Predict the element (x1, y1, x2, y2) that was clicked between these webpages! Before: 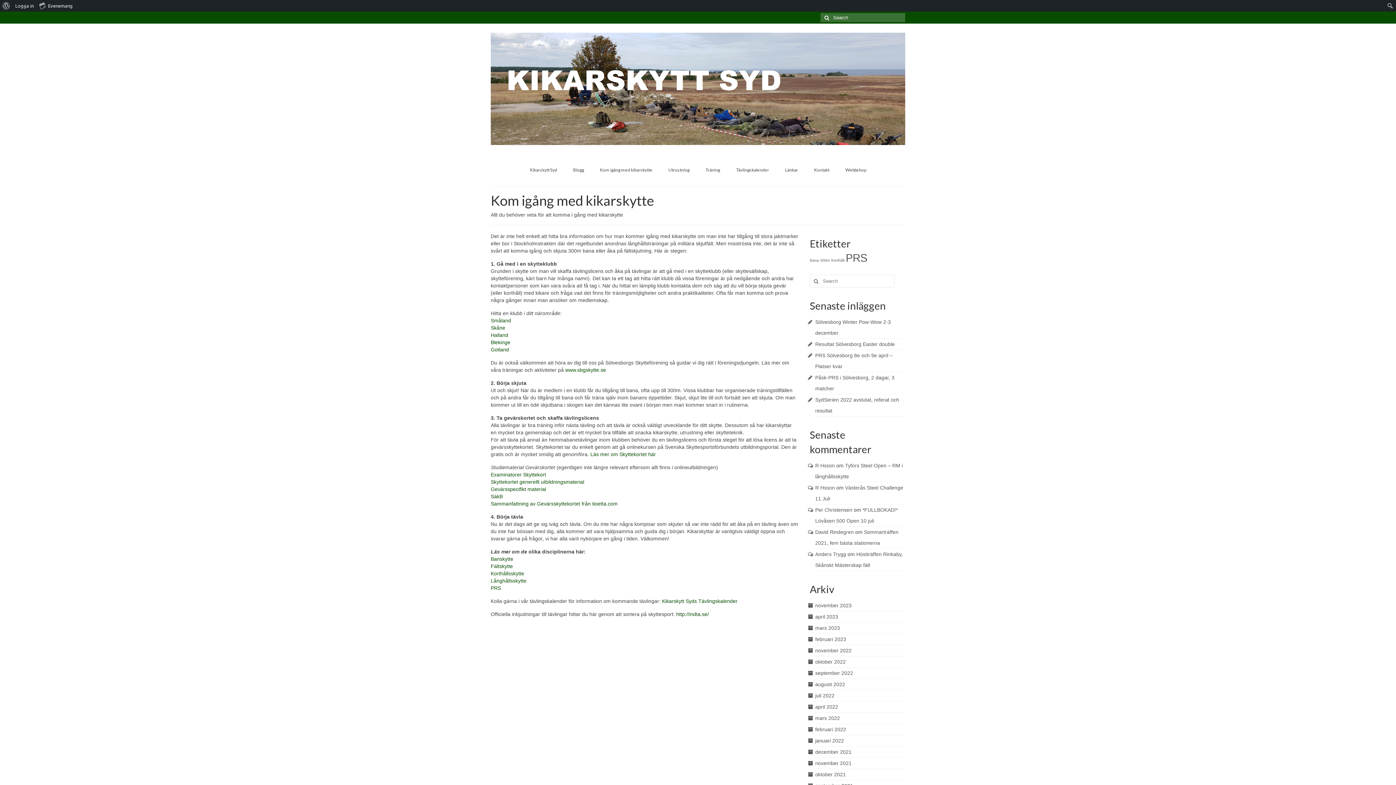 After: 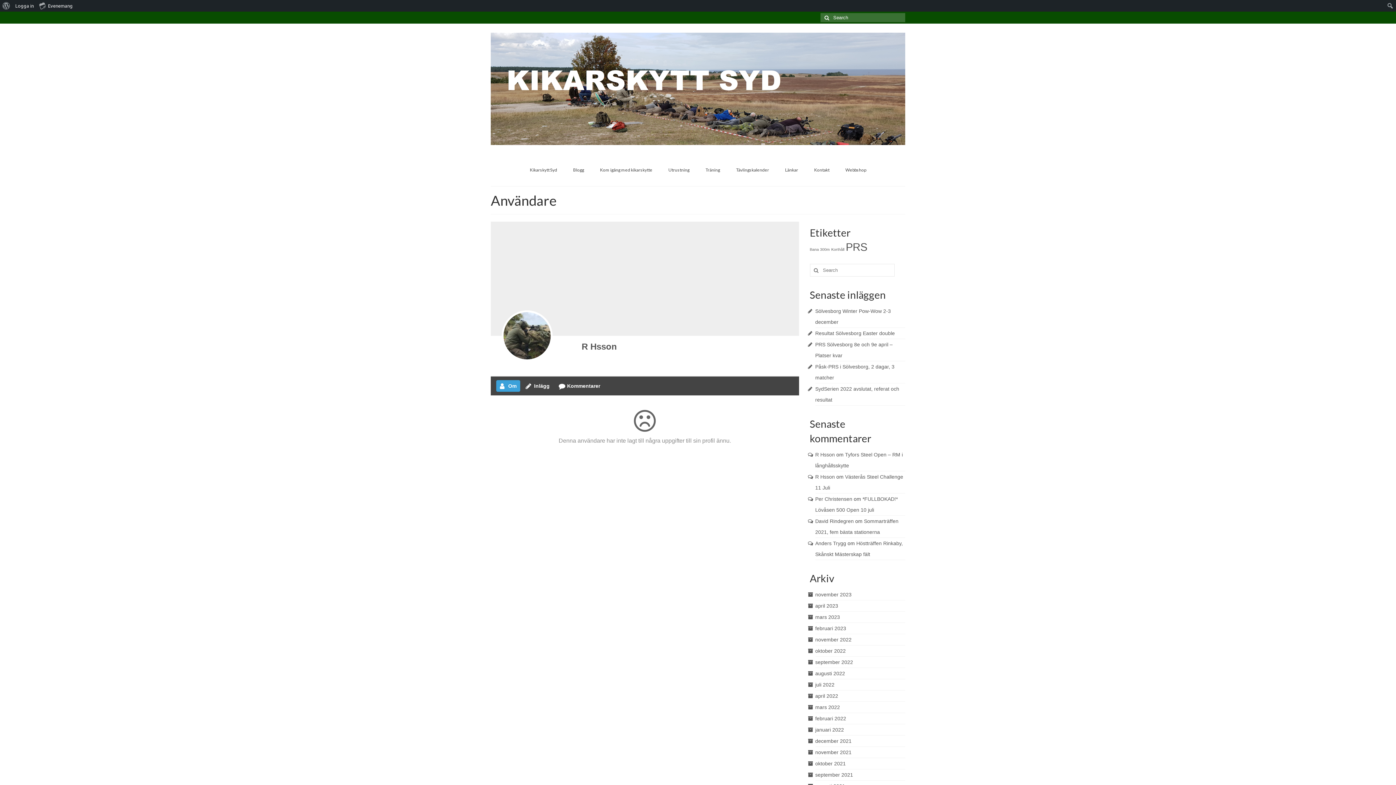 Action: label: R Hsson bbox: (815, 485, 835, 491)